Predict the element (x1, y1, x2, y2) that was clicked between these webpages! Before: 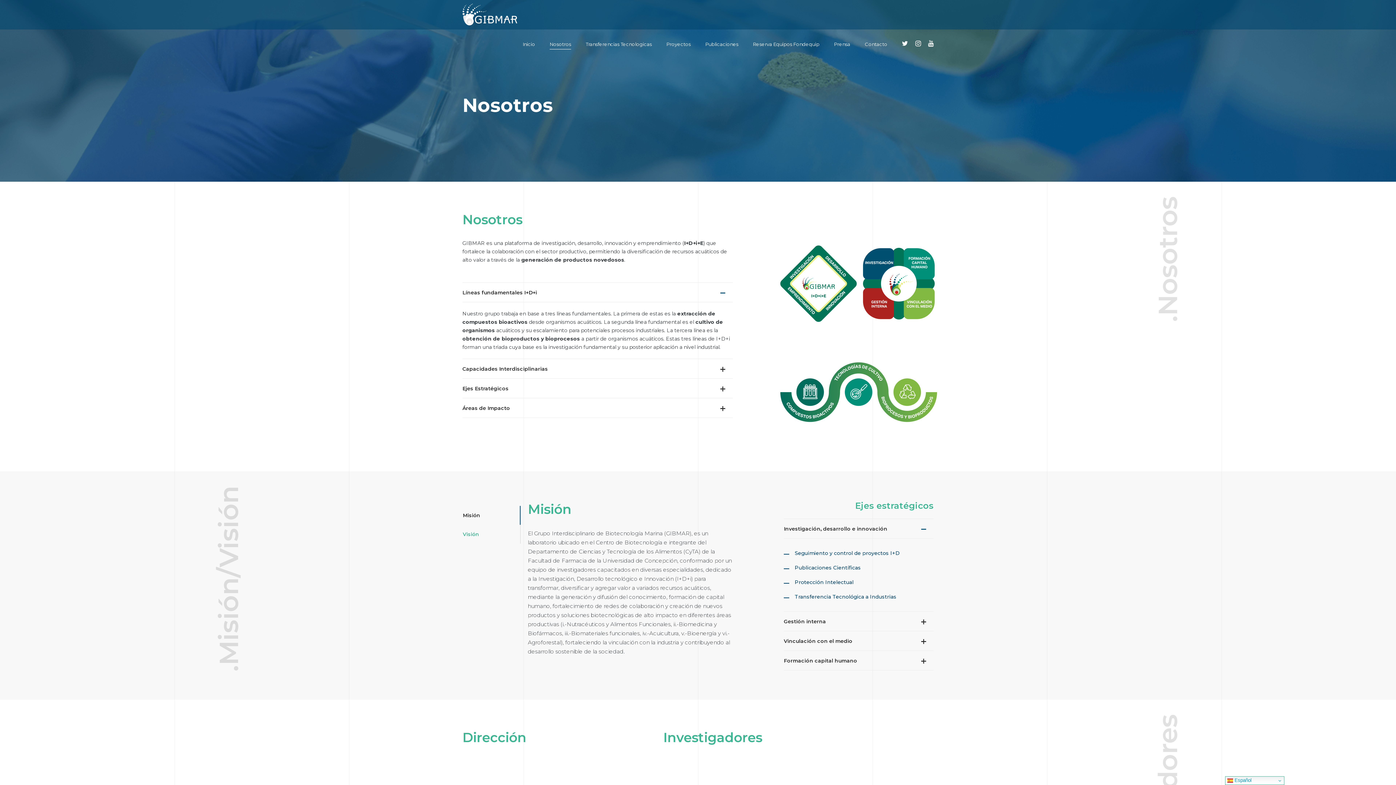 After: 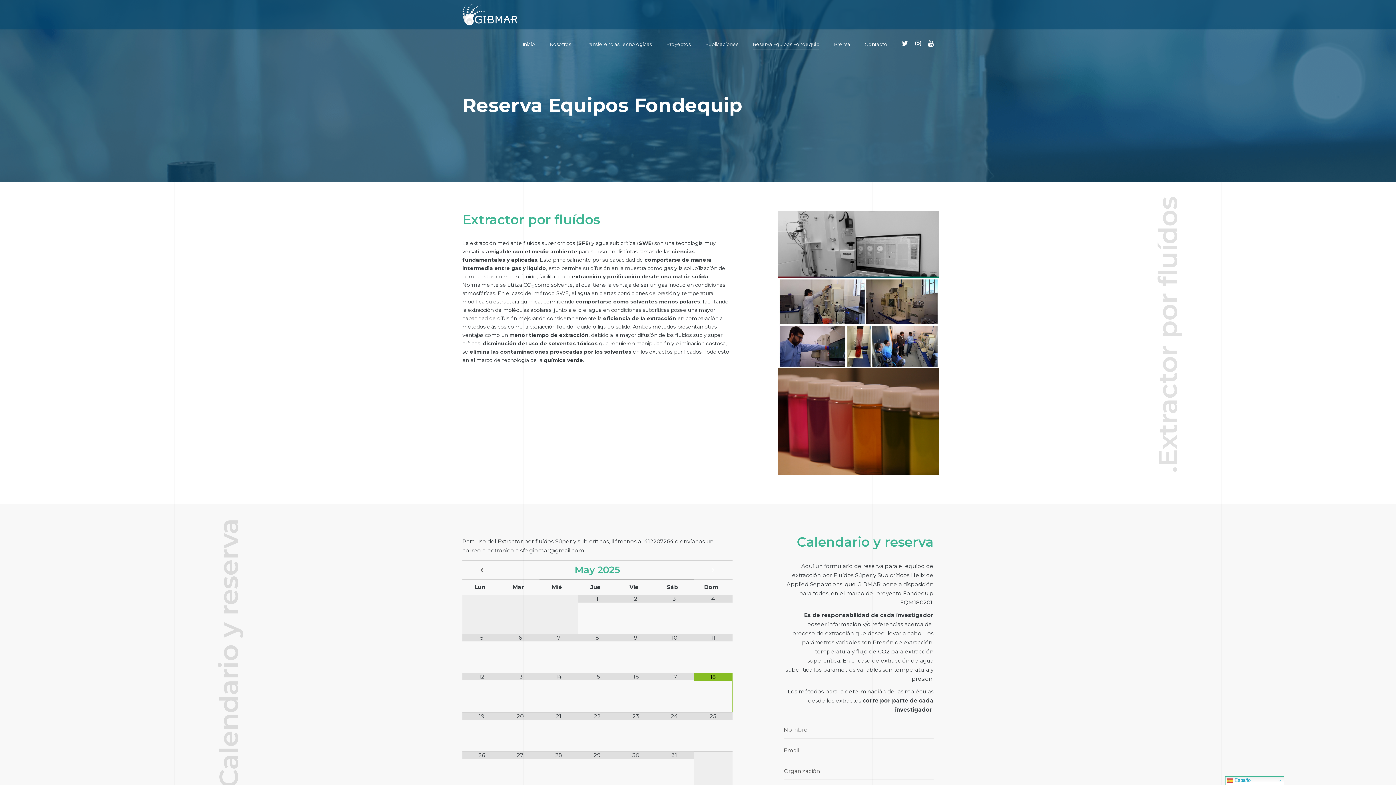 Action: bbox: (745, 40, 826, 46) label: Reserva Equipos Fondequip